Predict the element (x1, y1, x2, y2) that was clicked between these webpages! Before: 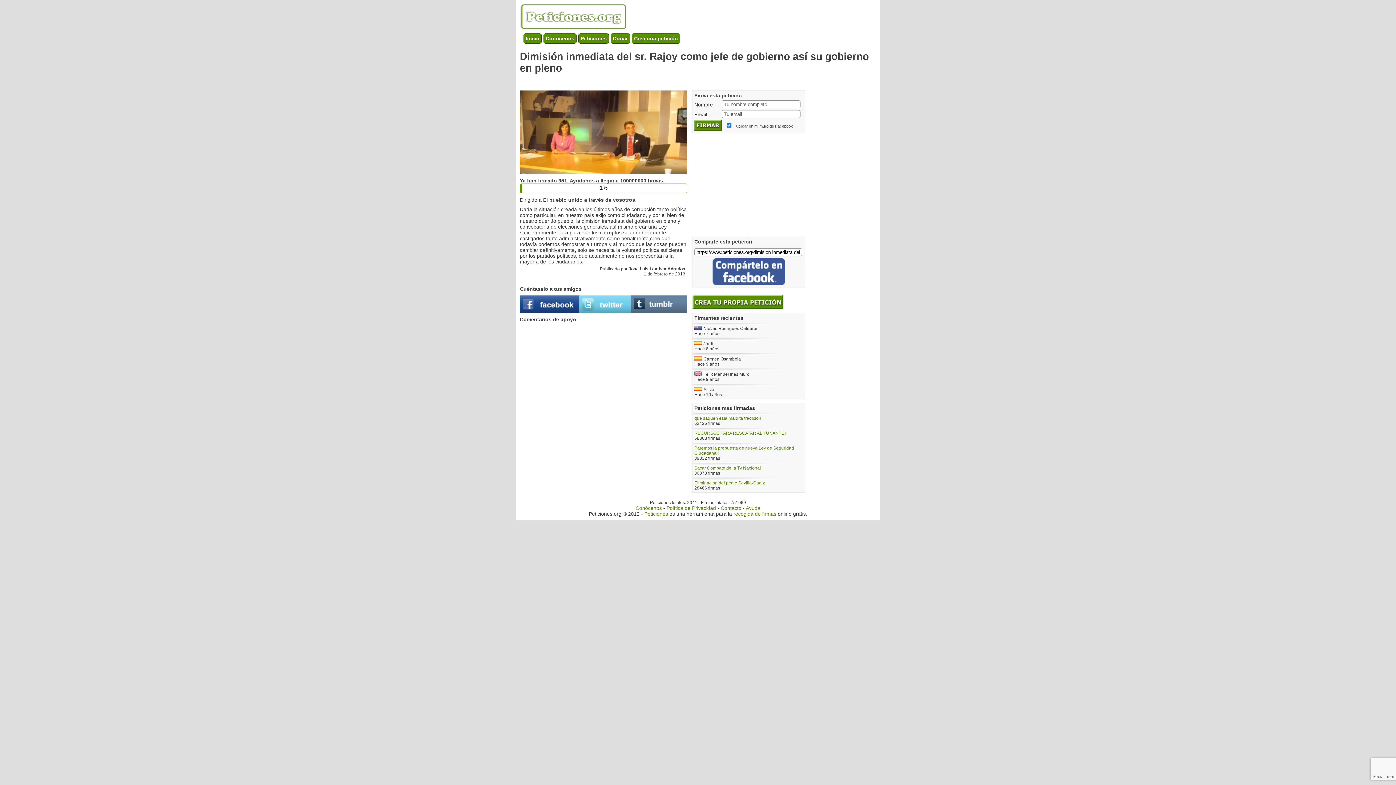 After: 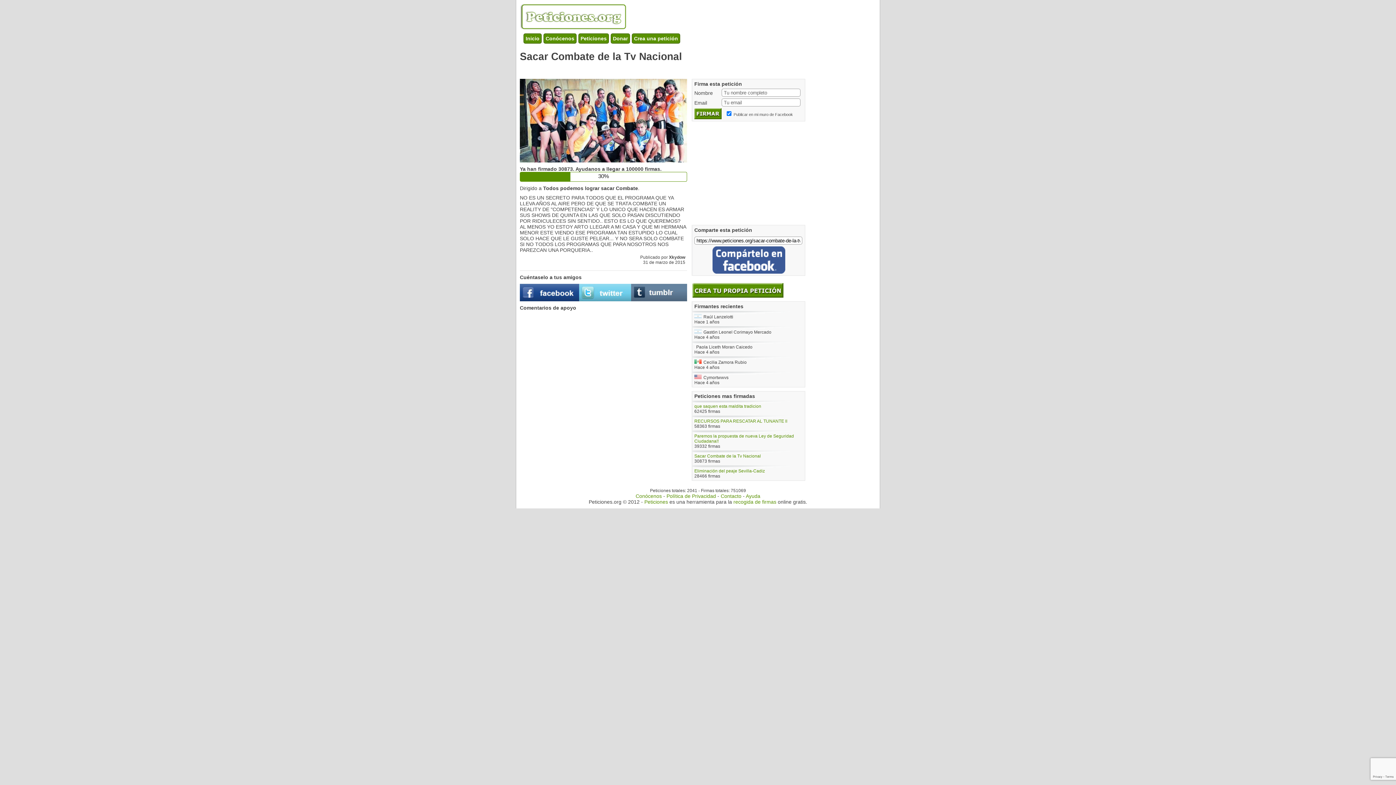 Action: label: Sacar Combate de la Tv Nacional bbox: (694, 465, 761, 470)